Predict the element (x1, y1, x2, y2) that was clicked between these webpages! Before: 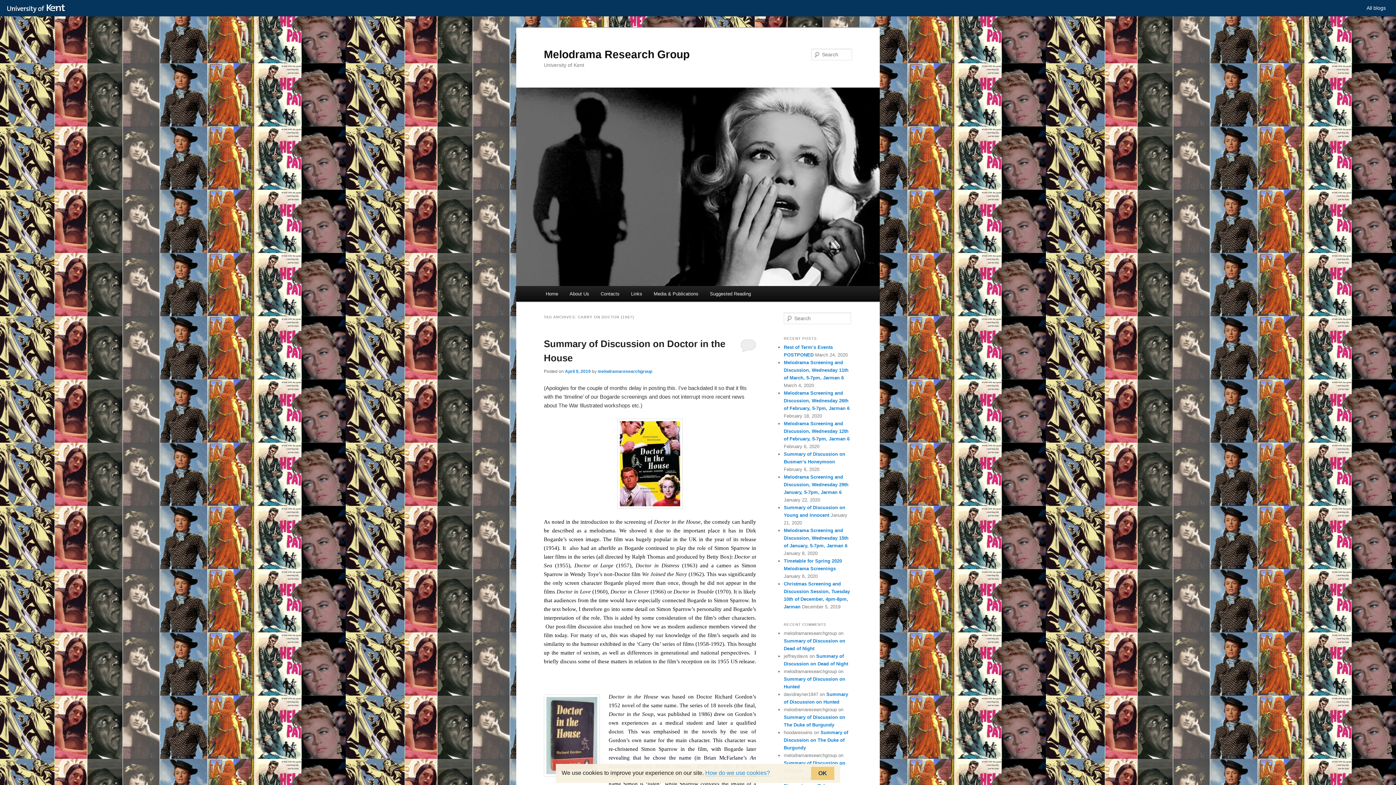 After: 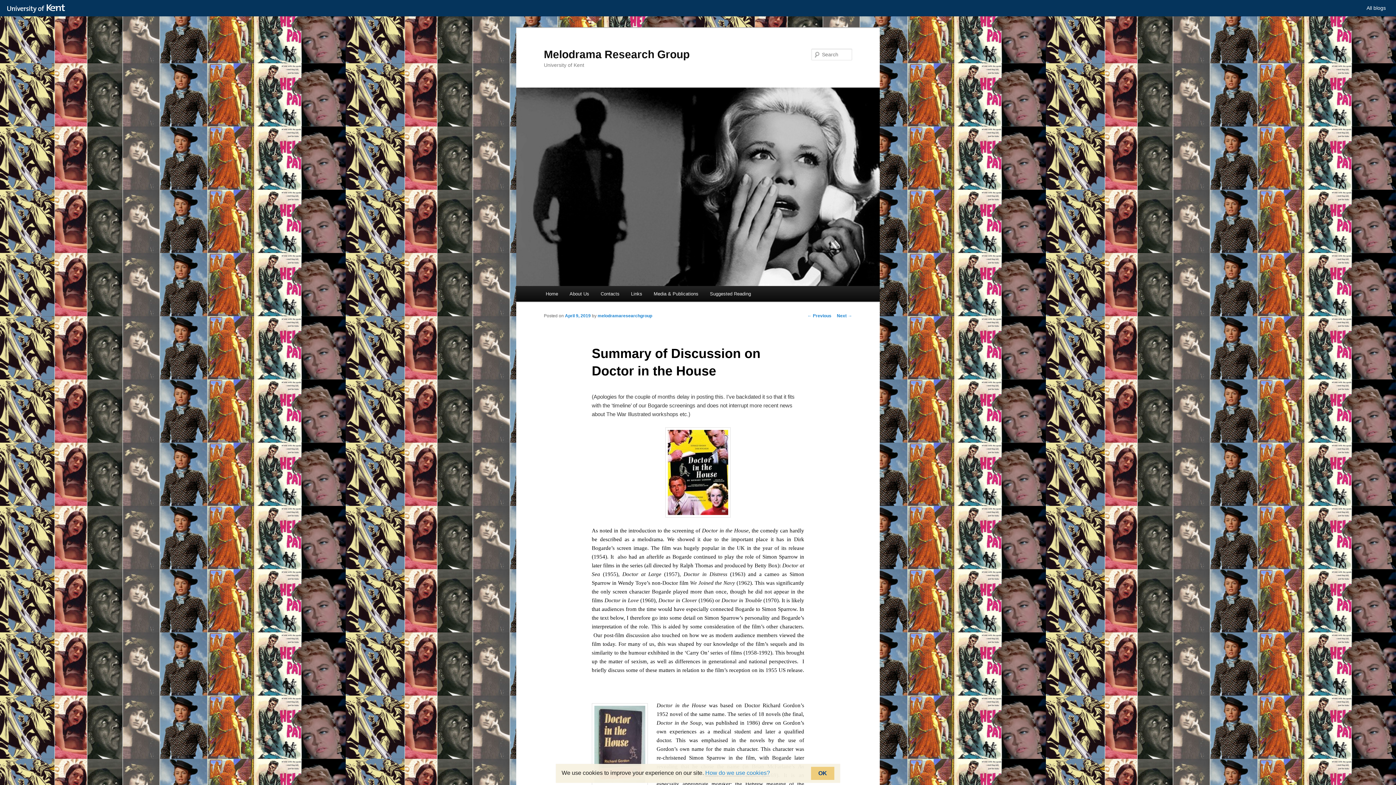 Action: label: April 9, 2019 bbox: (565, 369, 590, 374)